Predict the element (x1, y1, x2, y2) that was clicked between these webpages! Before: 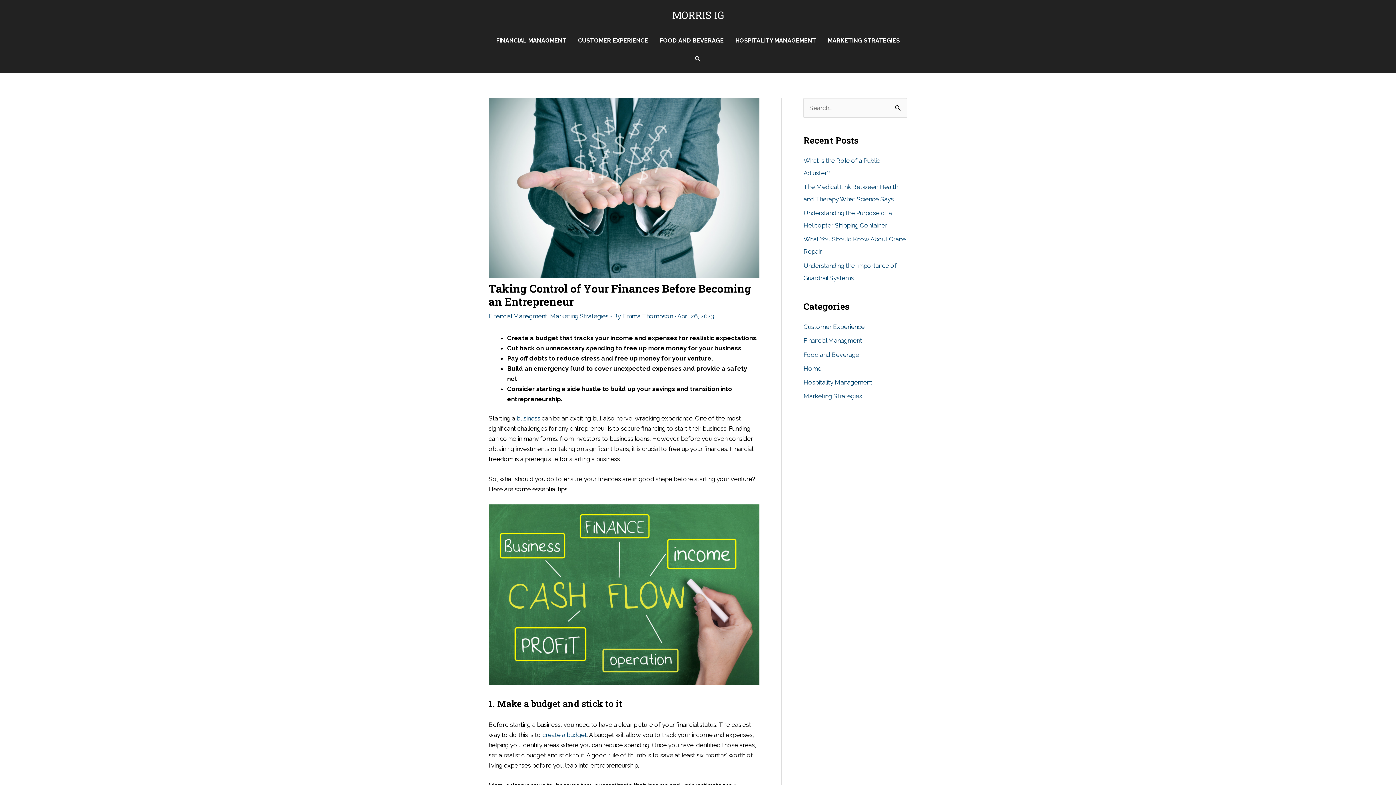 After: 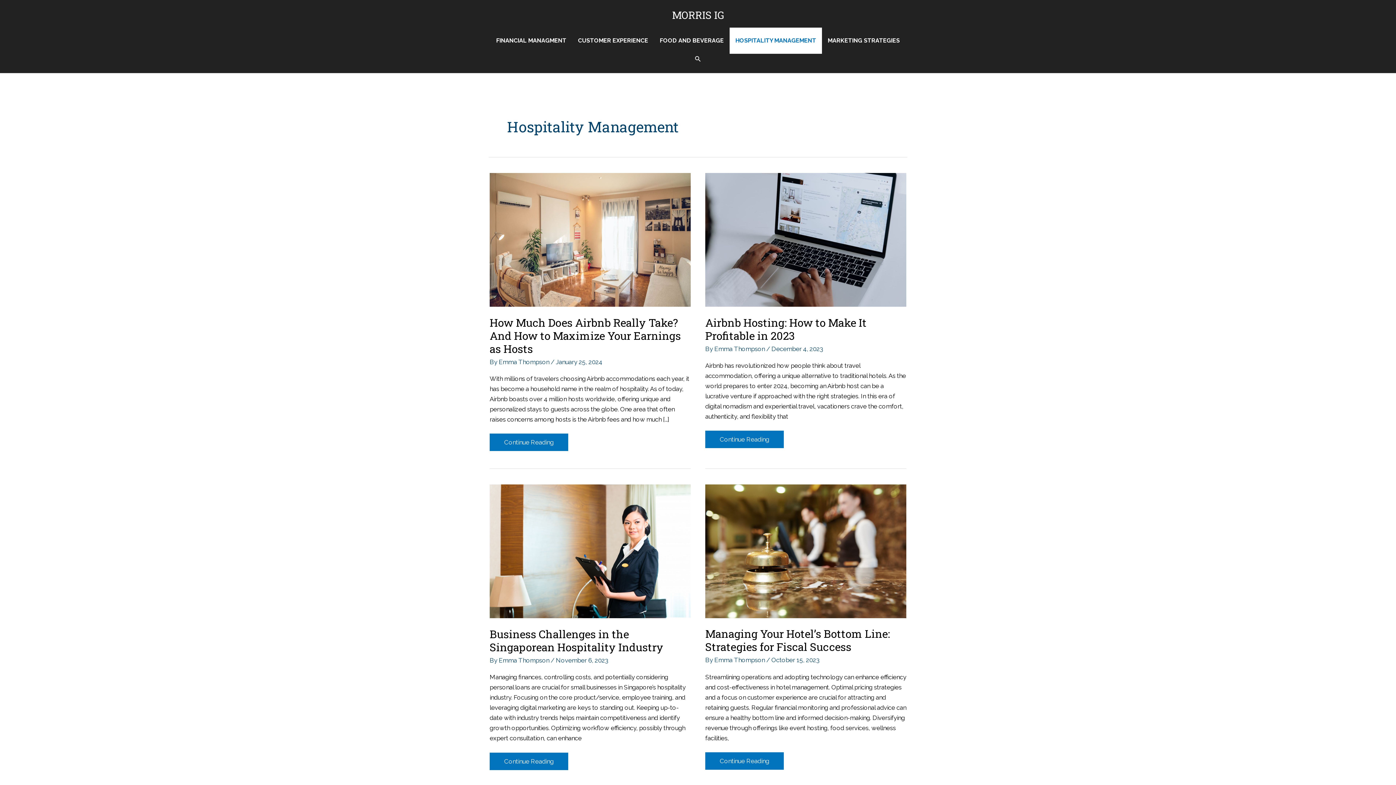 Action: bbox: (803, 378, 872, 386) label: Hospitality Management